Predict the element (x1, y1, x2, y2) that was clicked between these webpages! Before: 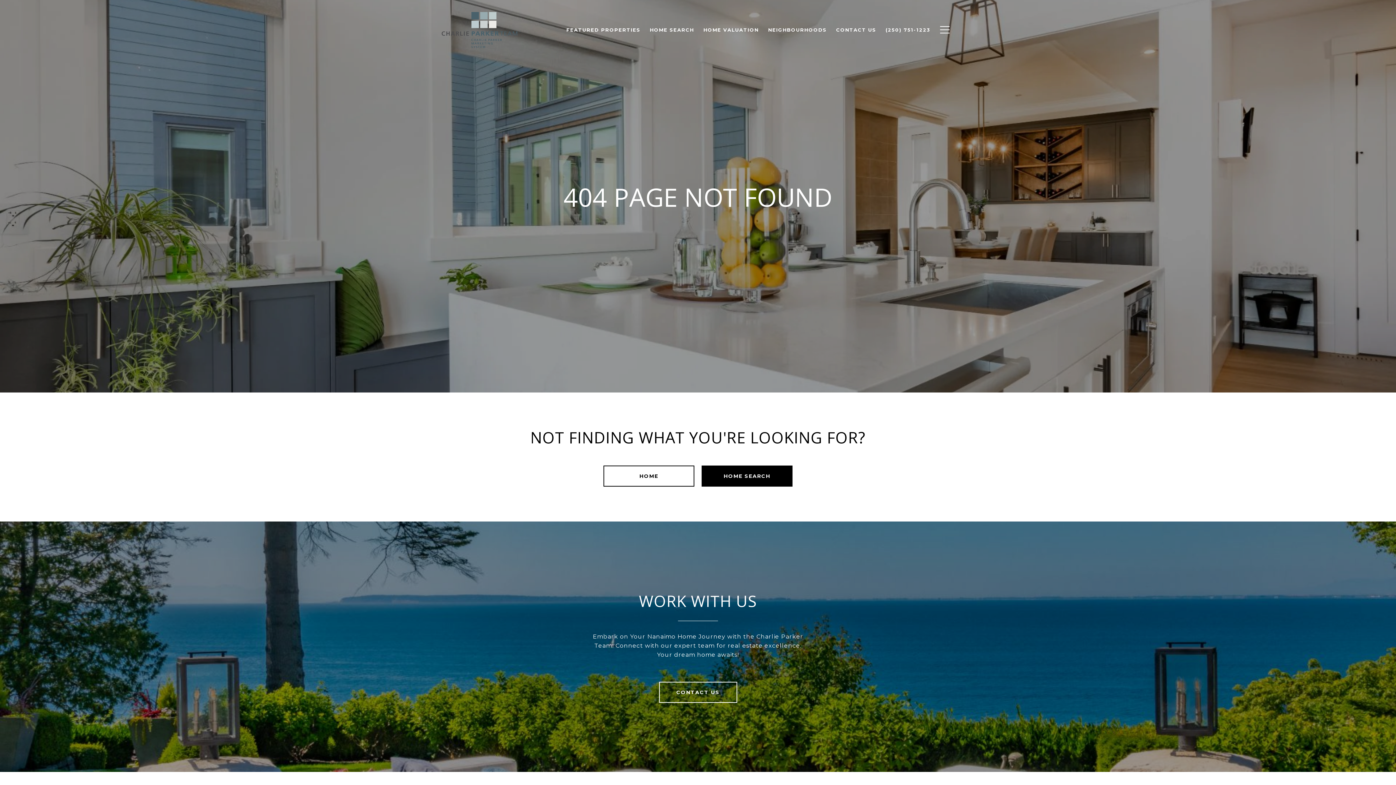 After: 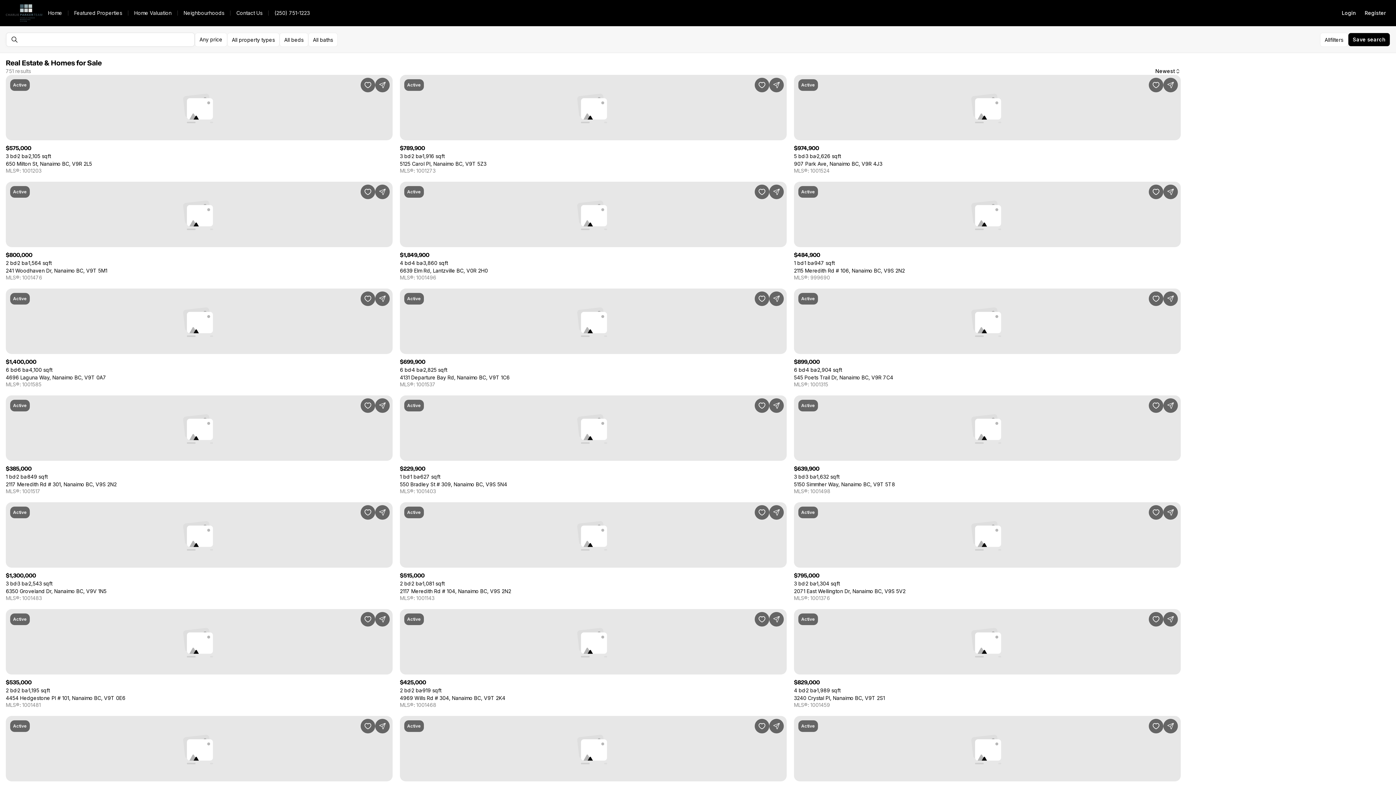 Action: bbox: (645, 23, 698, 36) label: HOME SEARCH